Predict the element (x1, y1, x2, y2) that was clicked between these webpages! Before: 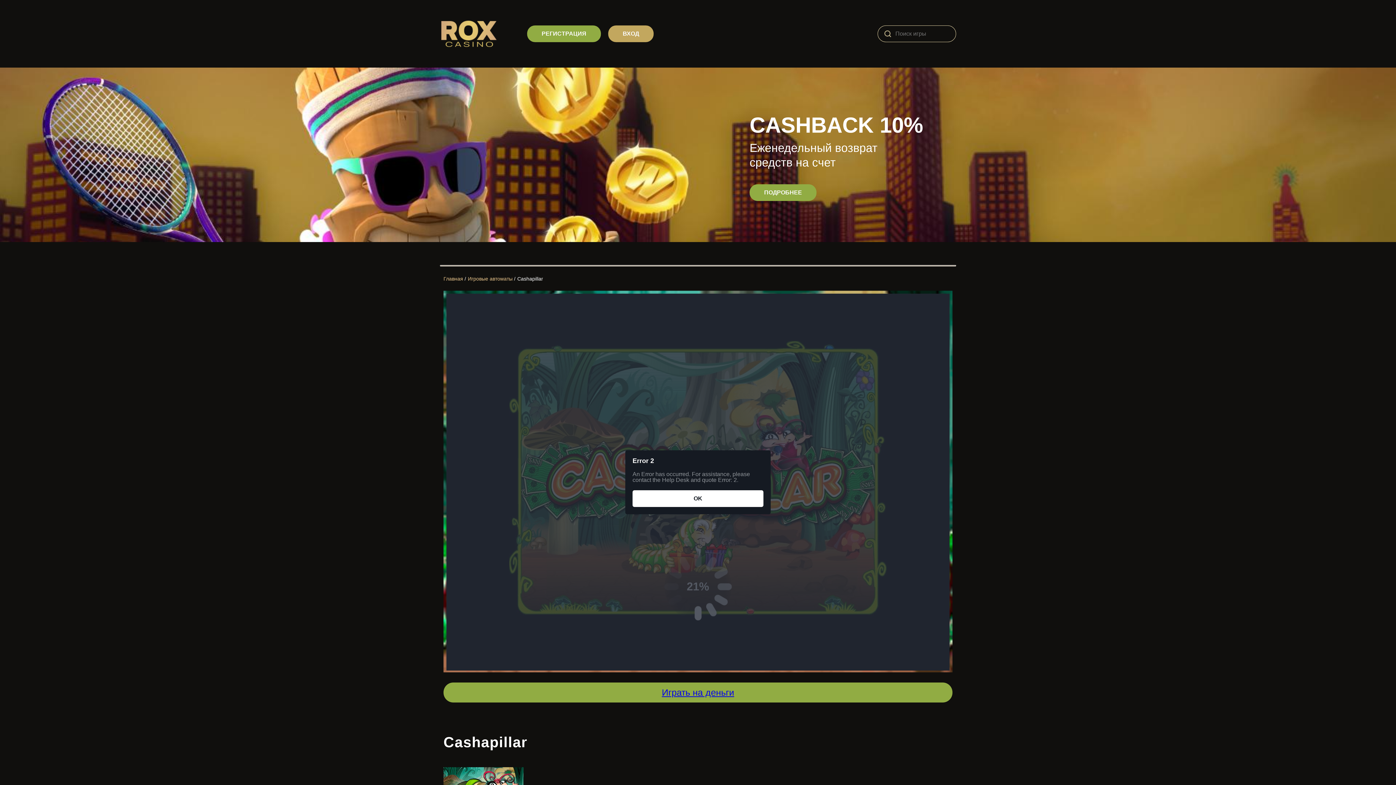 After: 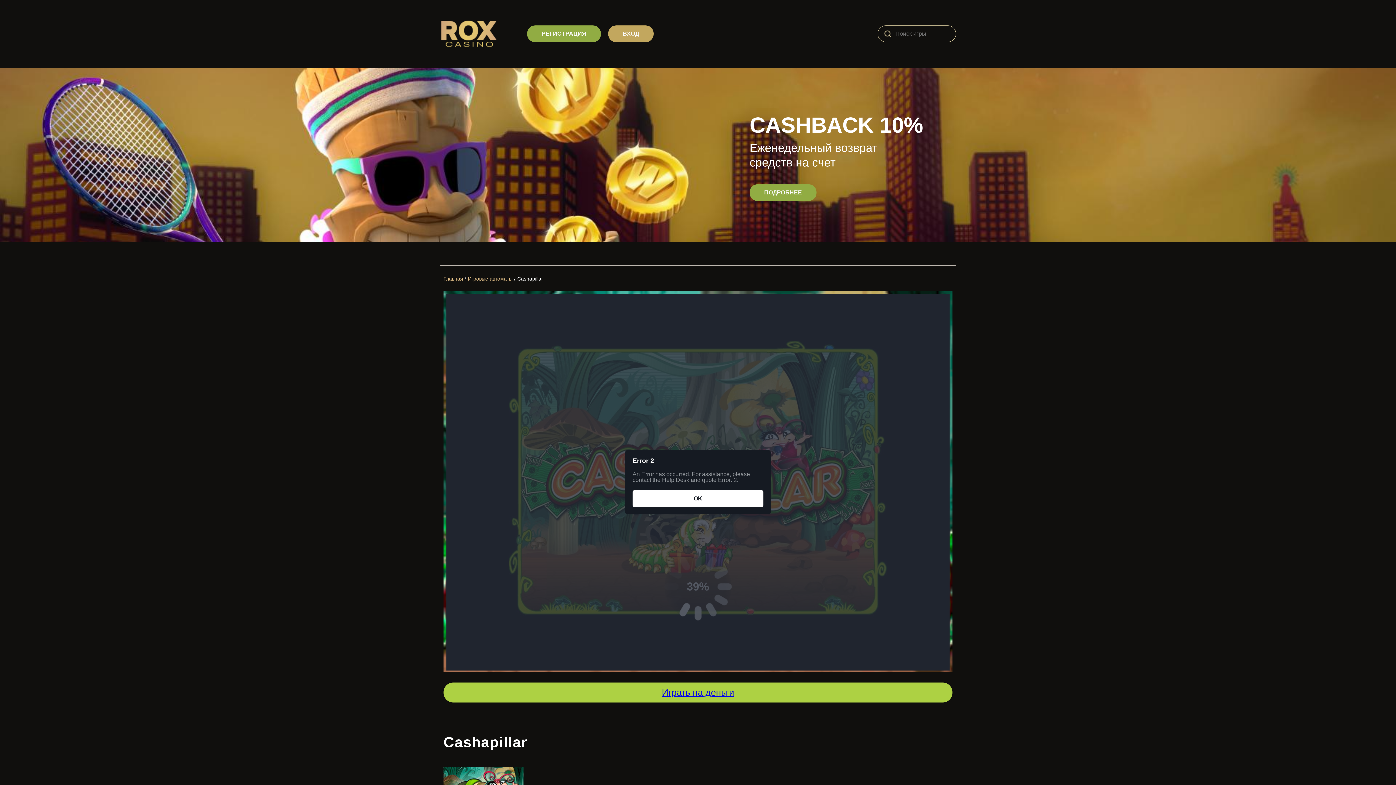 Action: bbox: (443, 682, 952, 702) label: Играть на деньги